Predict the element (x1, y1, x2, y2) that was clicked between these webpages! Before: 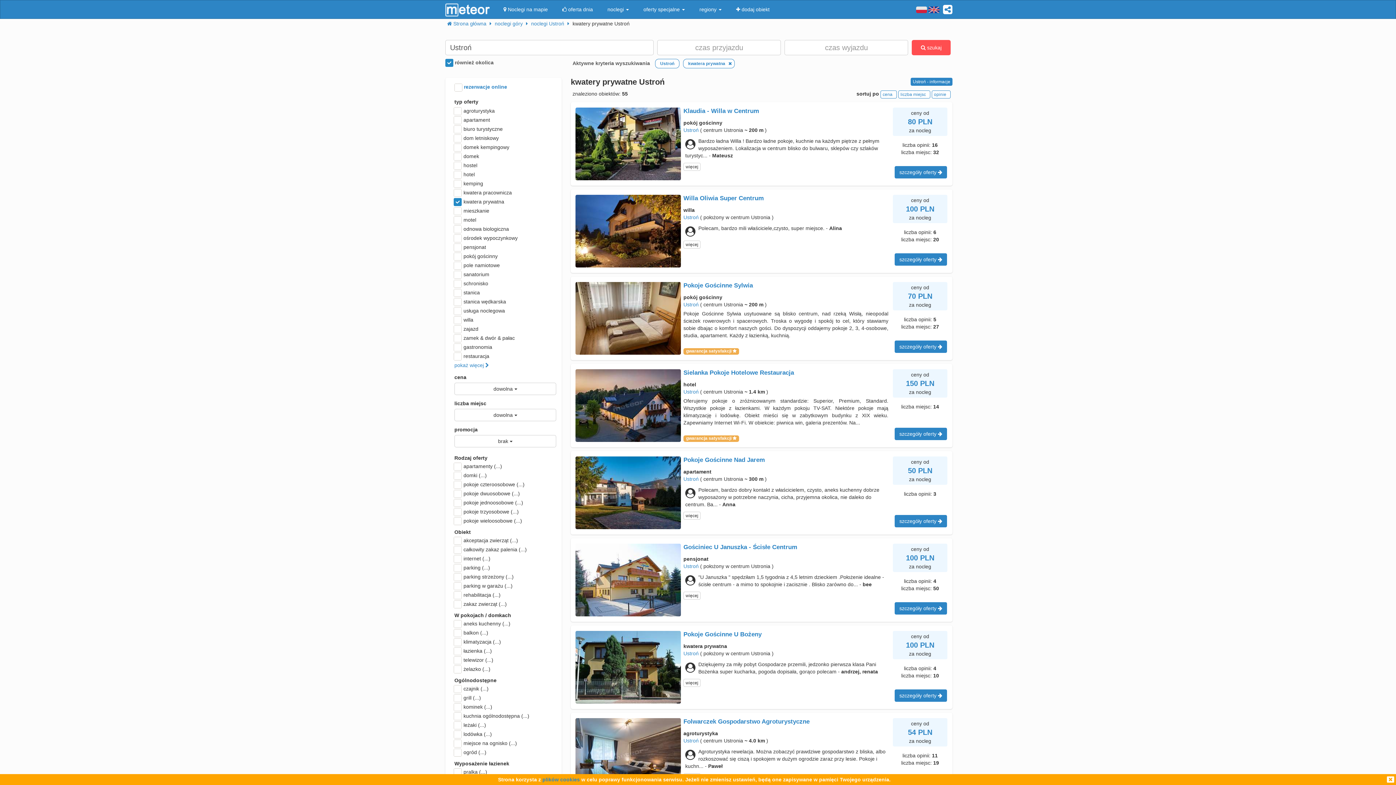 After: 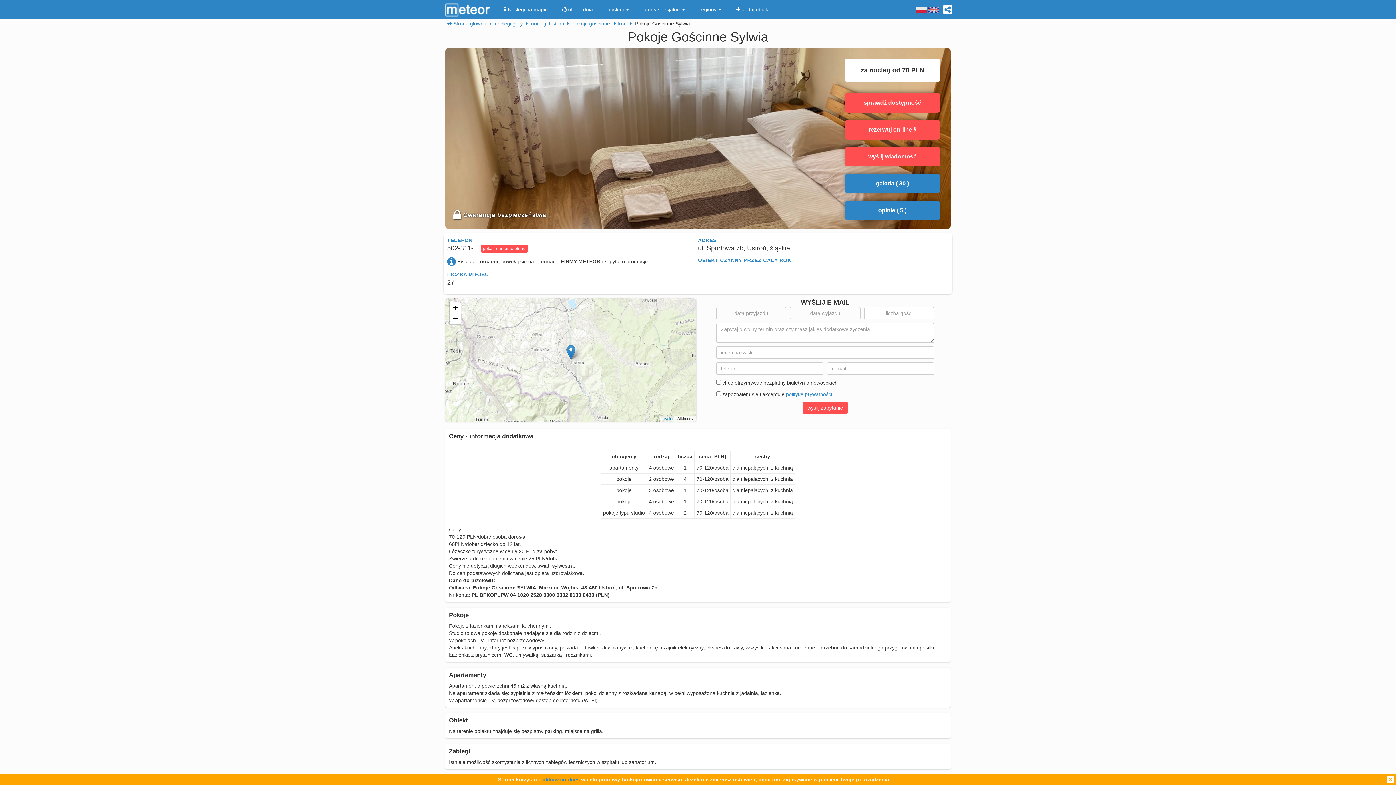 Action: bbox: (683, 282, 753, 288) label: Pokoje Gościnne Sylwia